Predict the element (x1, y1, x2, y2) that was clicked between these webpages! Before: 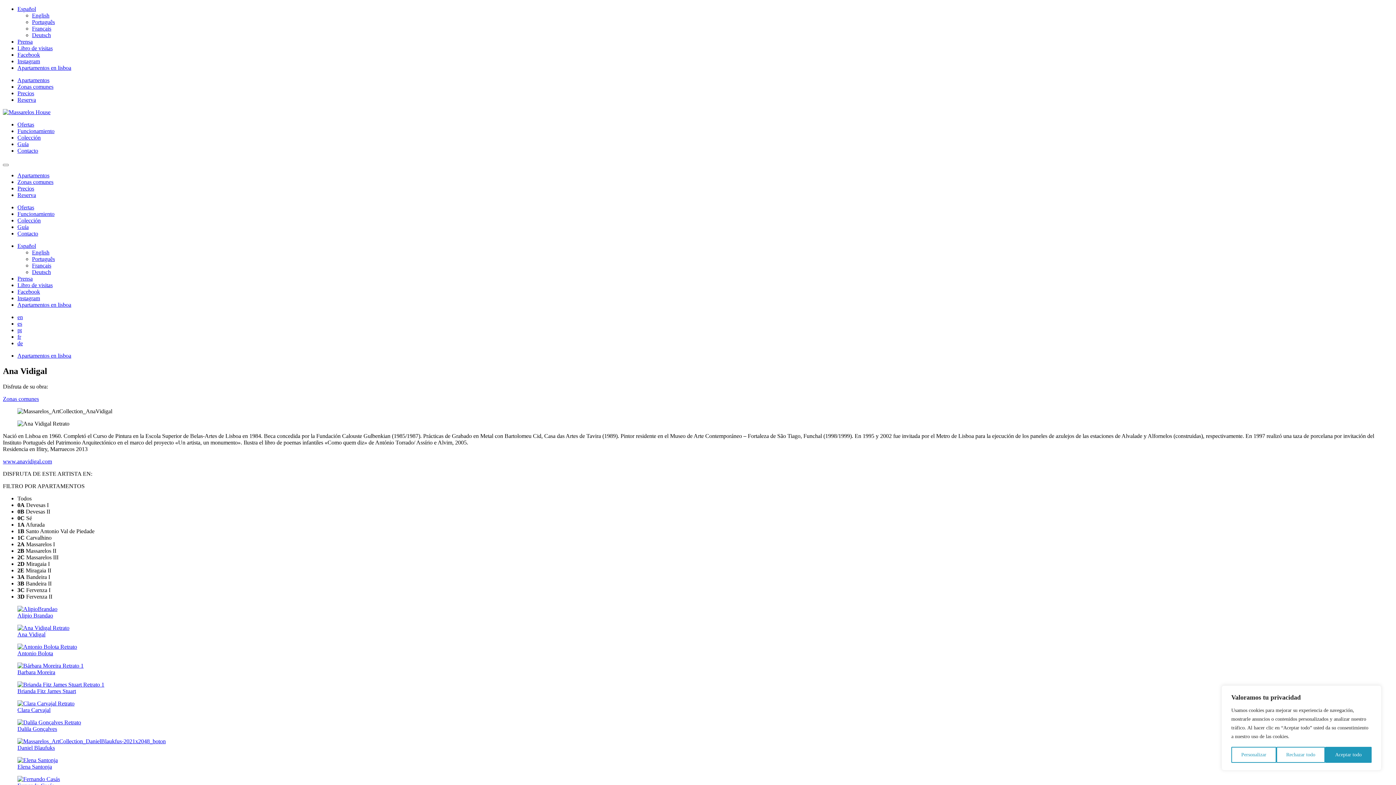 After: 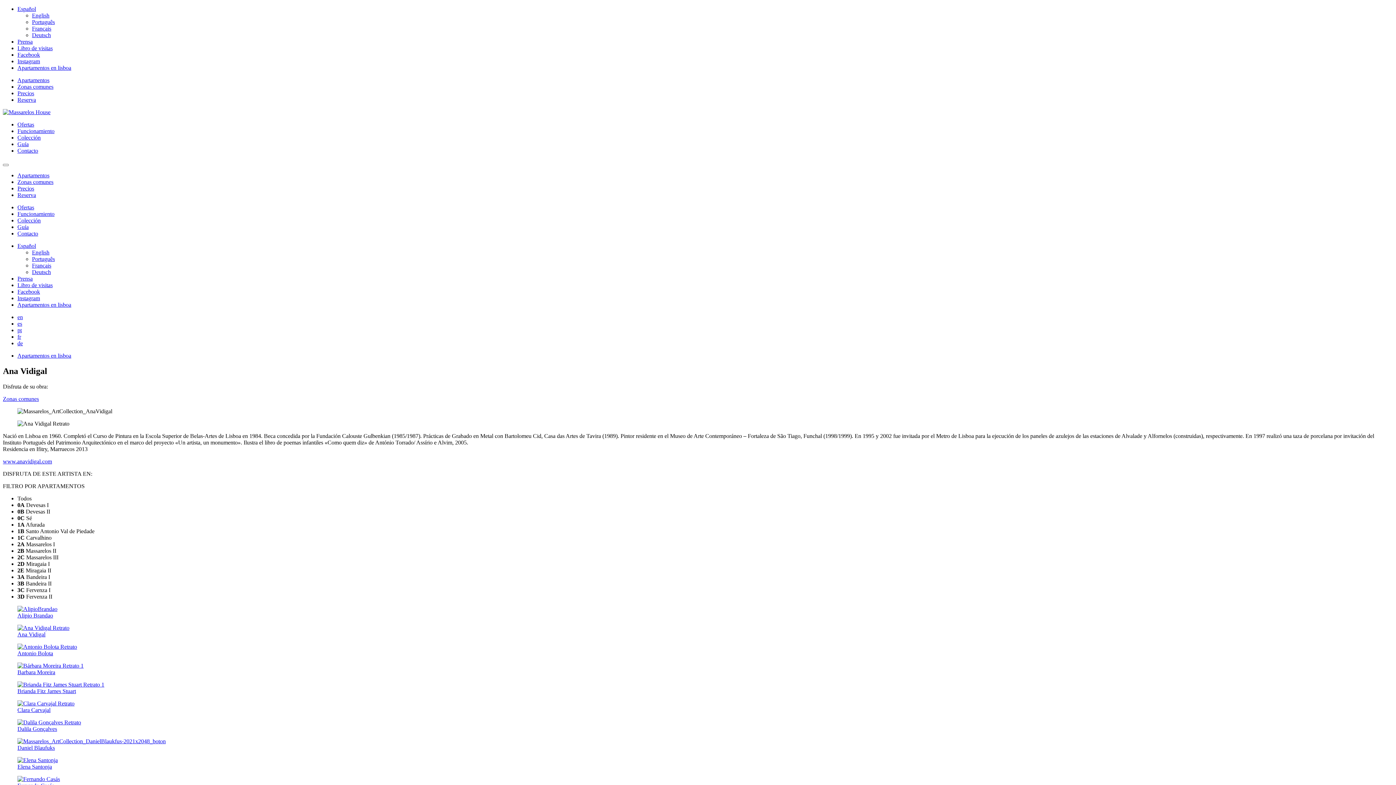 Action: label: Aceptar todo bbox: (1325, 747, 1372, 763)